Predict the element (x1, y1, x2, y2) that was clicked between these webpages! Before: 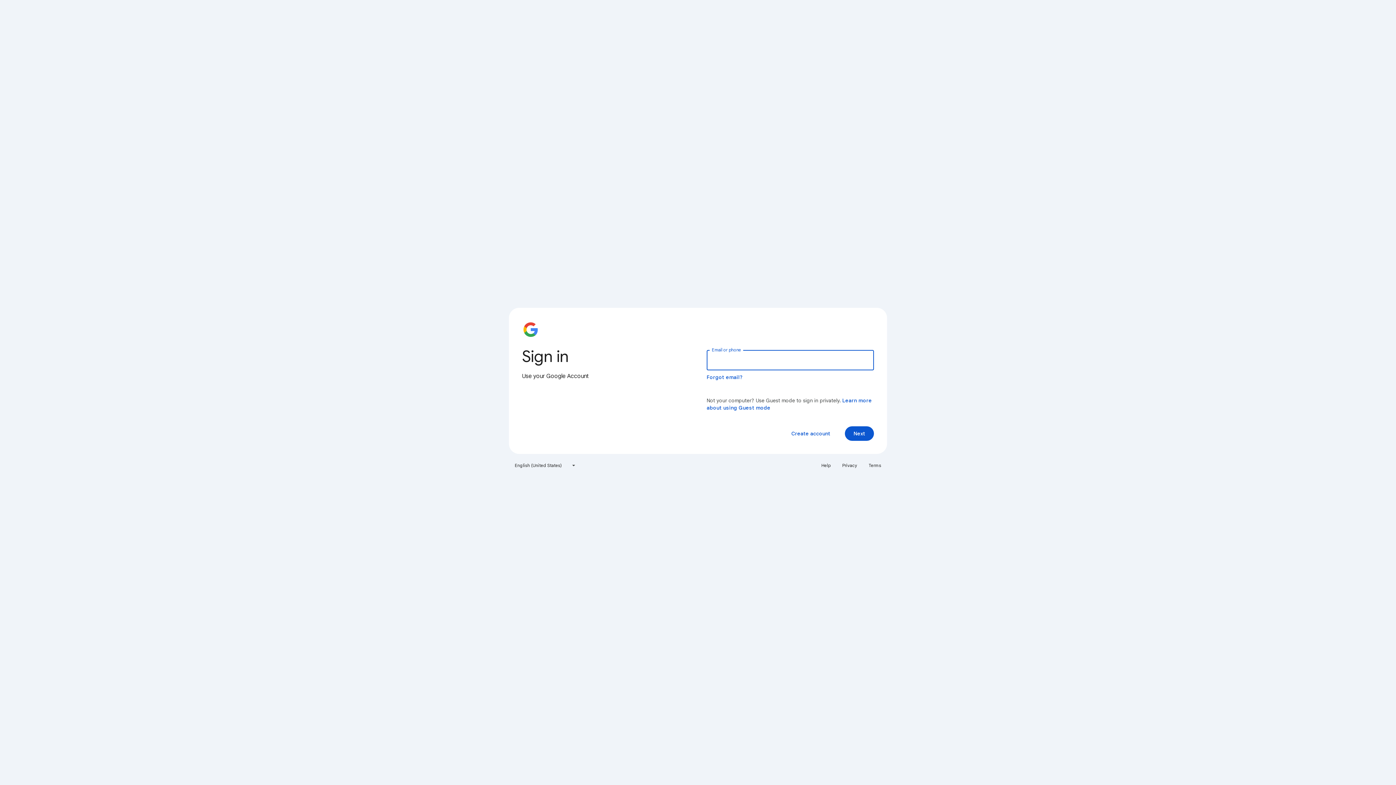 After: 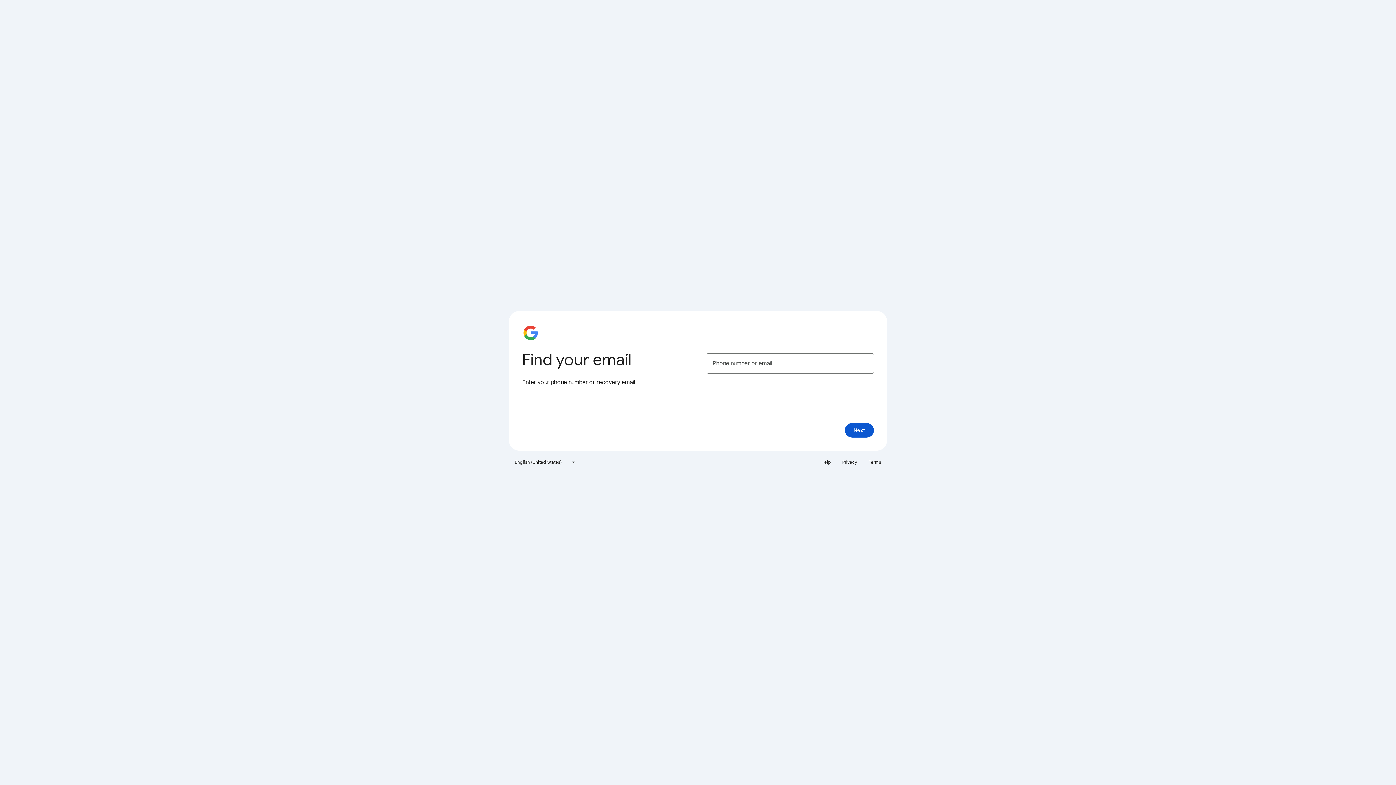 Action: label: Forgot email? bbox: (706, 374, 743, 380)